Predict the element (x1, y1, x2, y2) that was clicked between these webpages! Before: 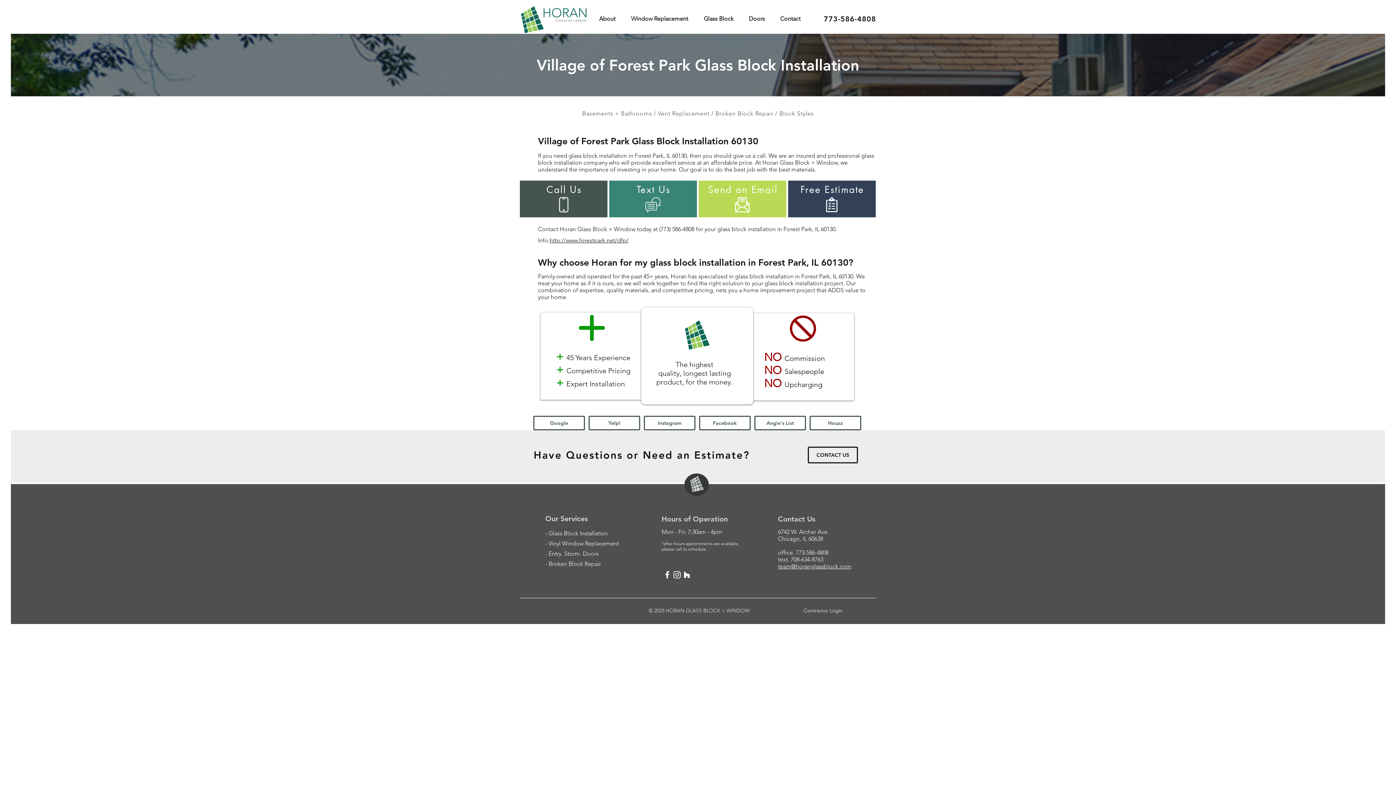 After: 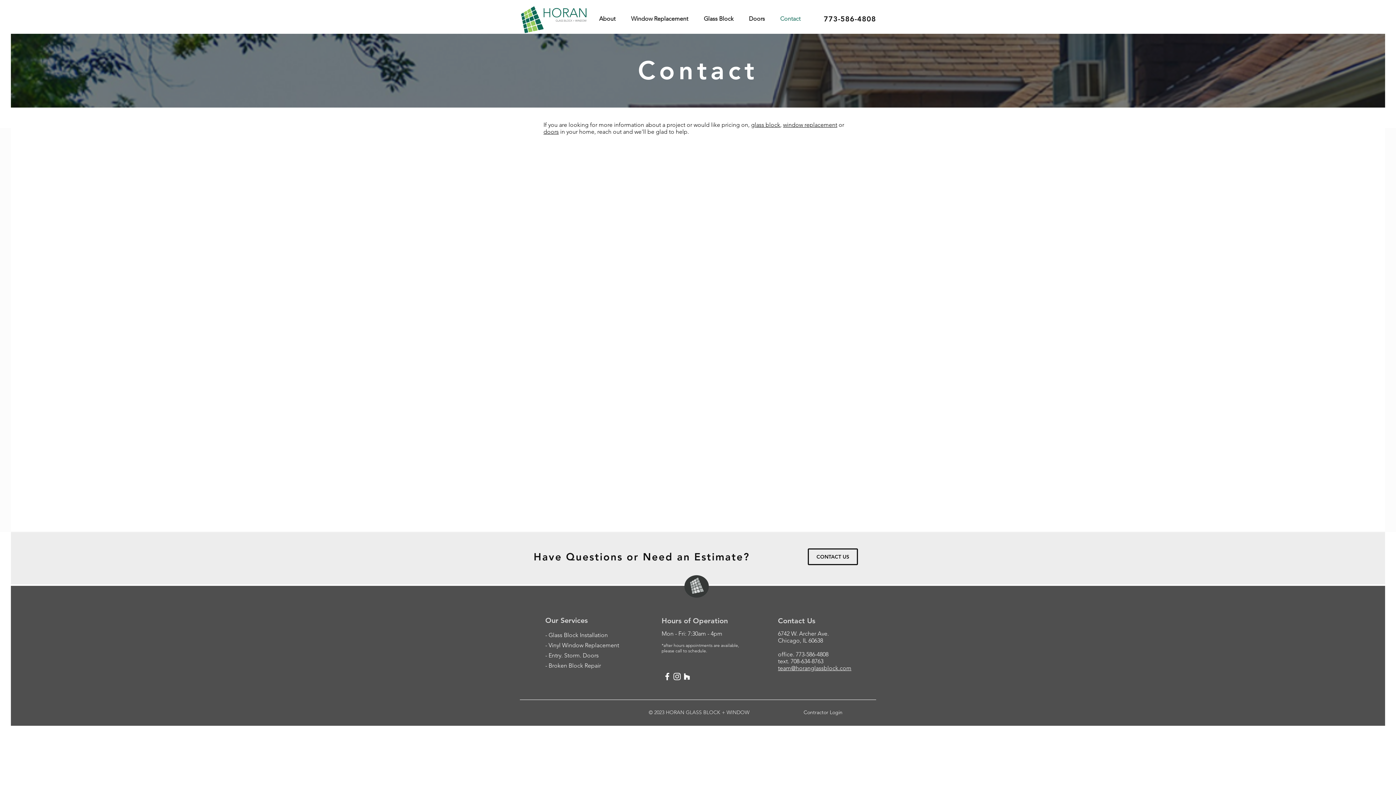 Action: label: Contact bbox: (776, 13, 812, 24)